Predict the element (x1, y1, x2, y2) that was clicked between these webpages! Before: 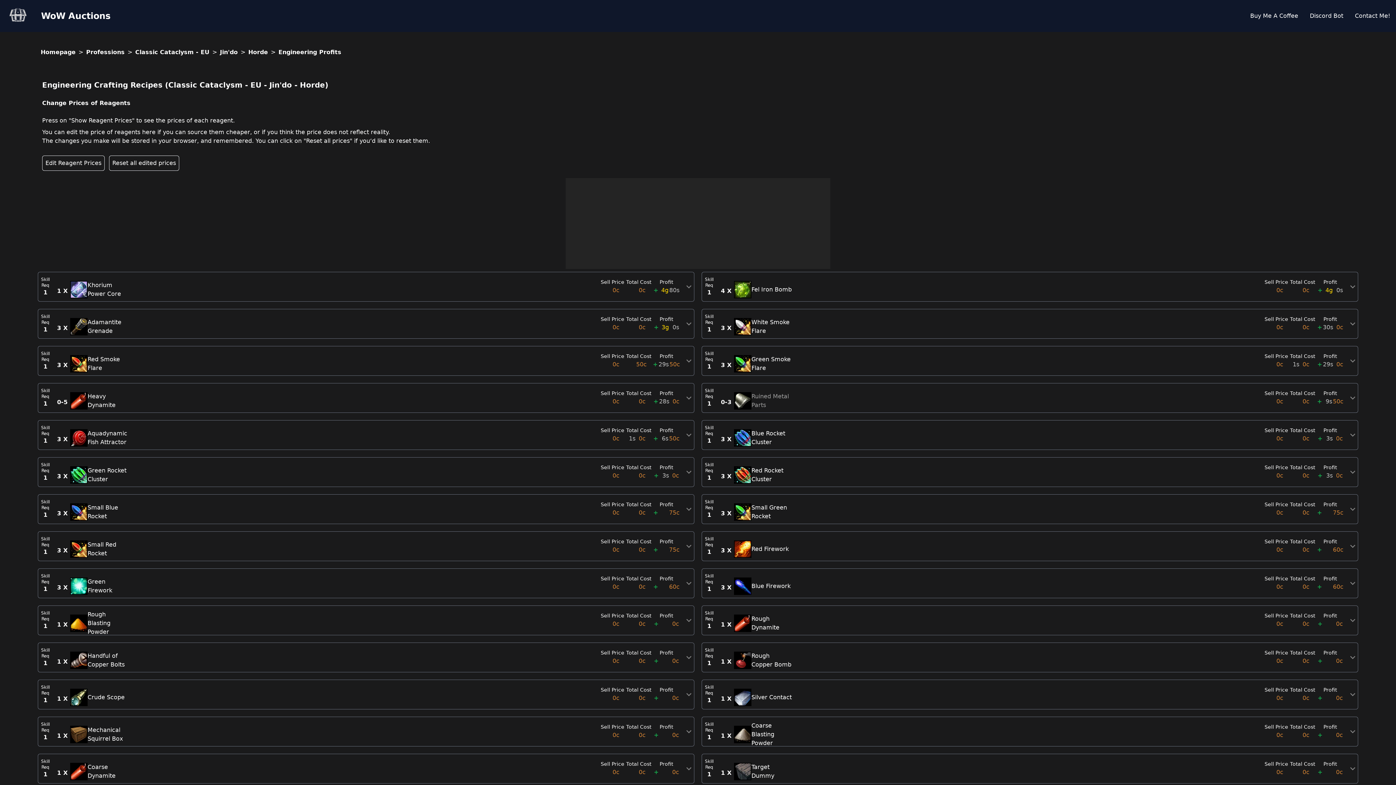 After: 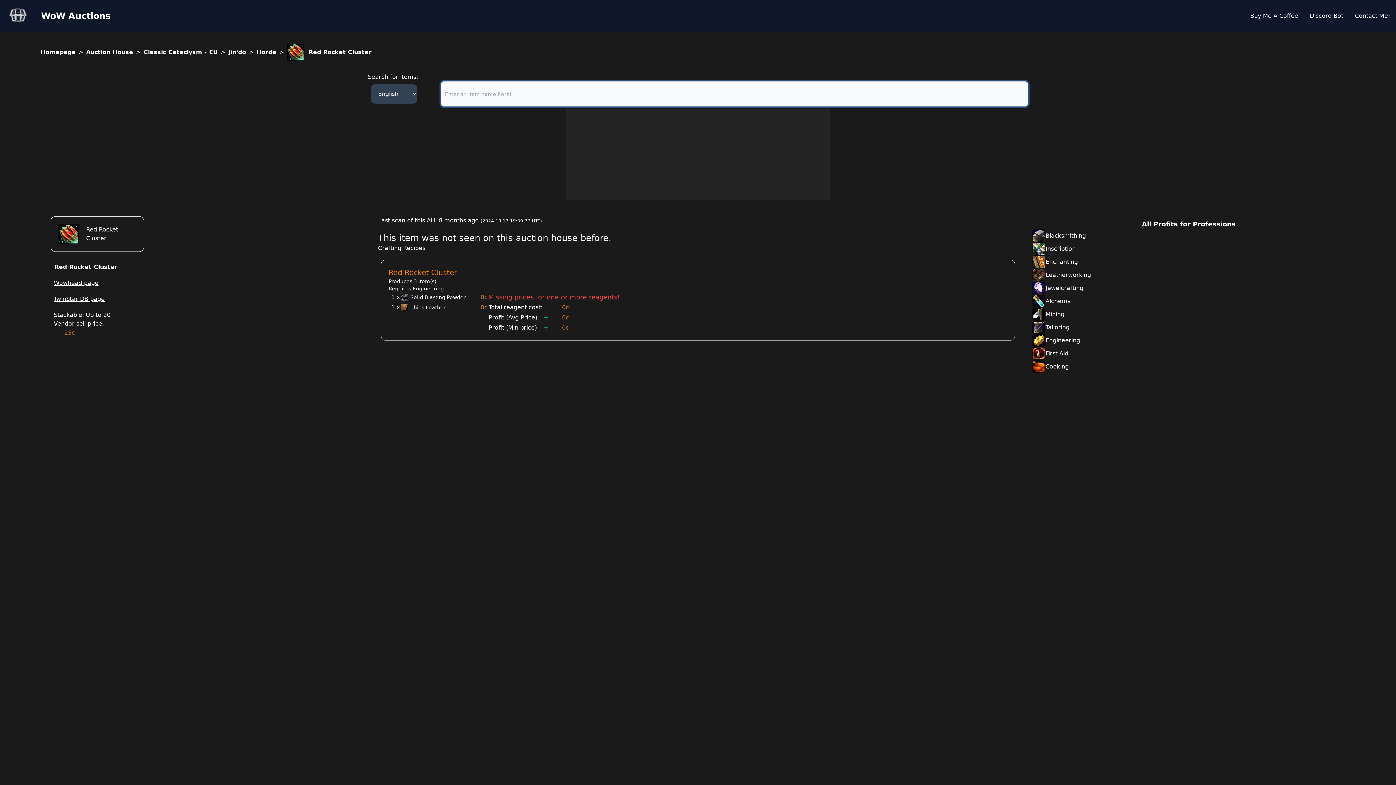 Action: bbox: (734, 466, 792, 484) label: Red Rocket Cluster